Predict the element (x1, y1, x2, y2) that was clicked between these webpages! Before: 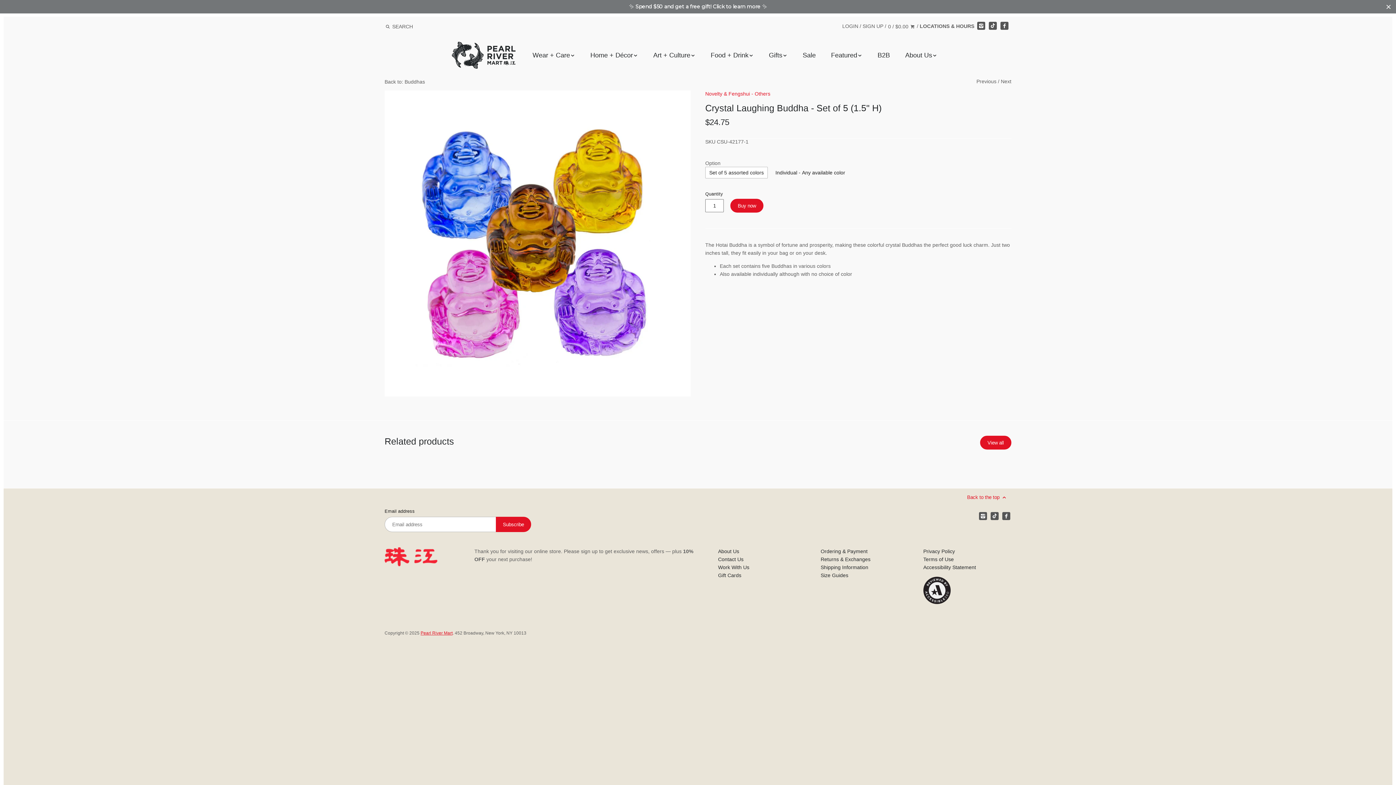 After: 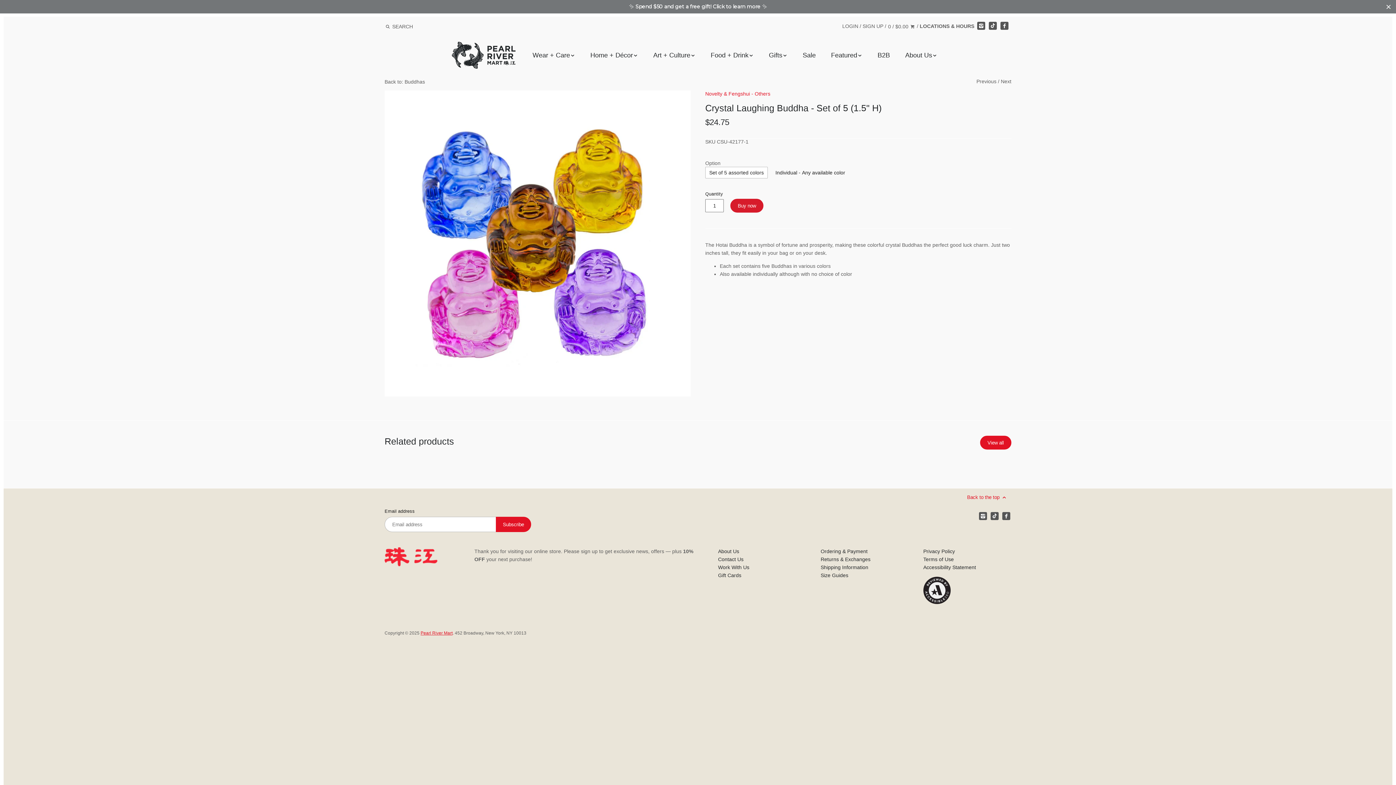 Action: bbox: (730, 199, 763, 212) label: Buy now